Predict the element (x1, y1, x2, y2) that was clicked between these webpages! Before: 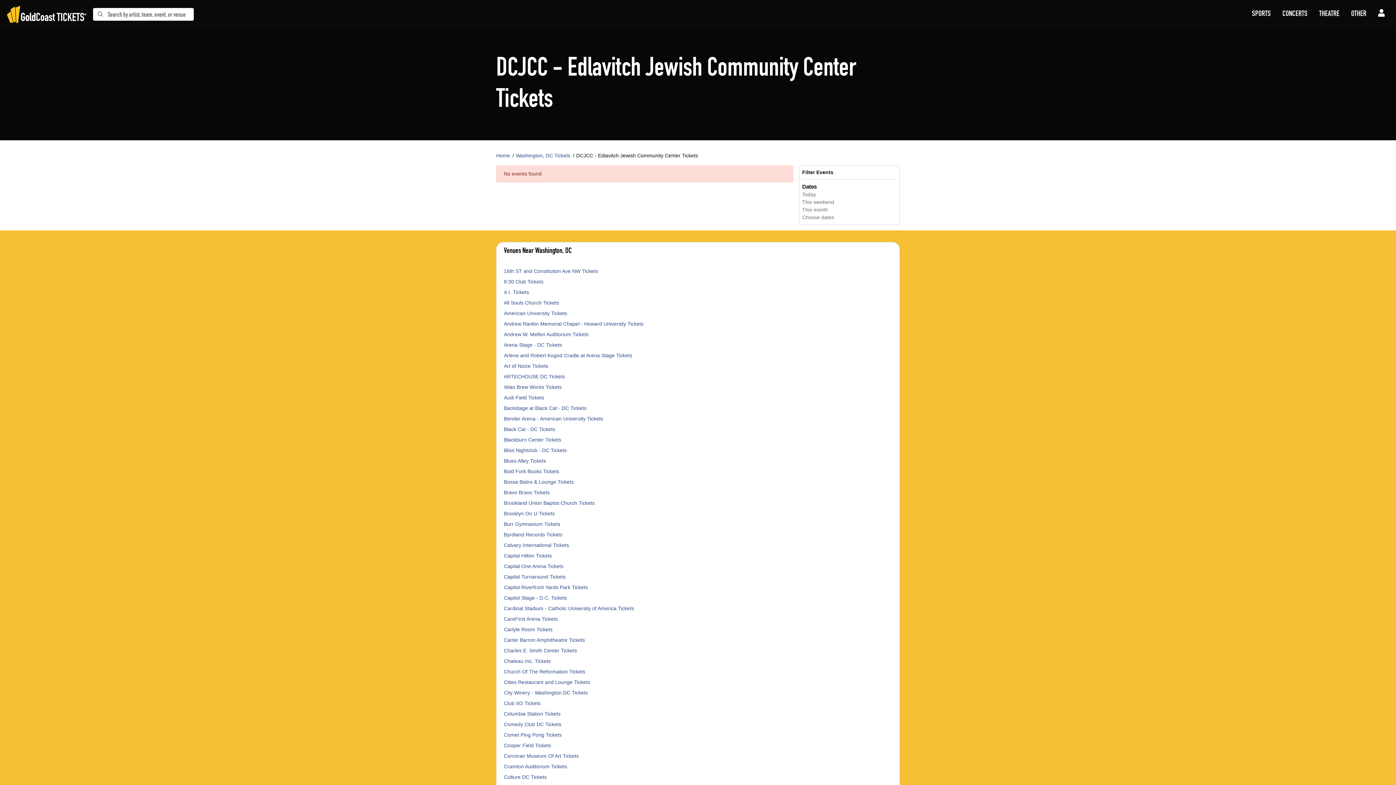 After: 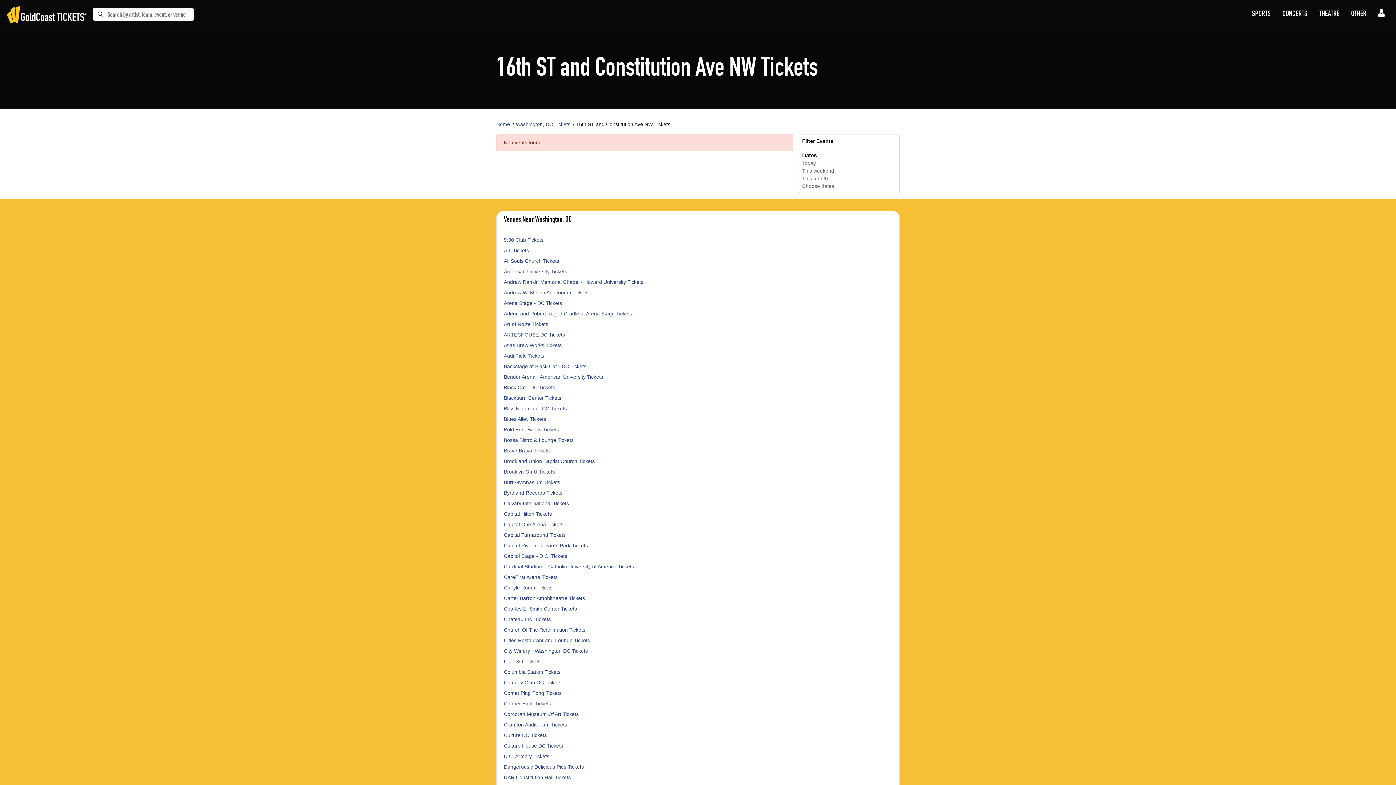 Action: label: 16th ST and Constitution Ave NW Tickets bbox: (504, 268, 598, 274)